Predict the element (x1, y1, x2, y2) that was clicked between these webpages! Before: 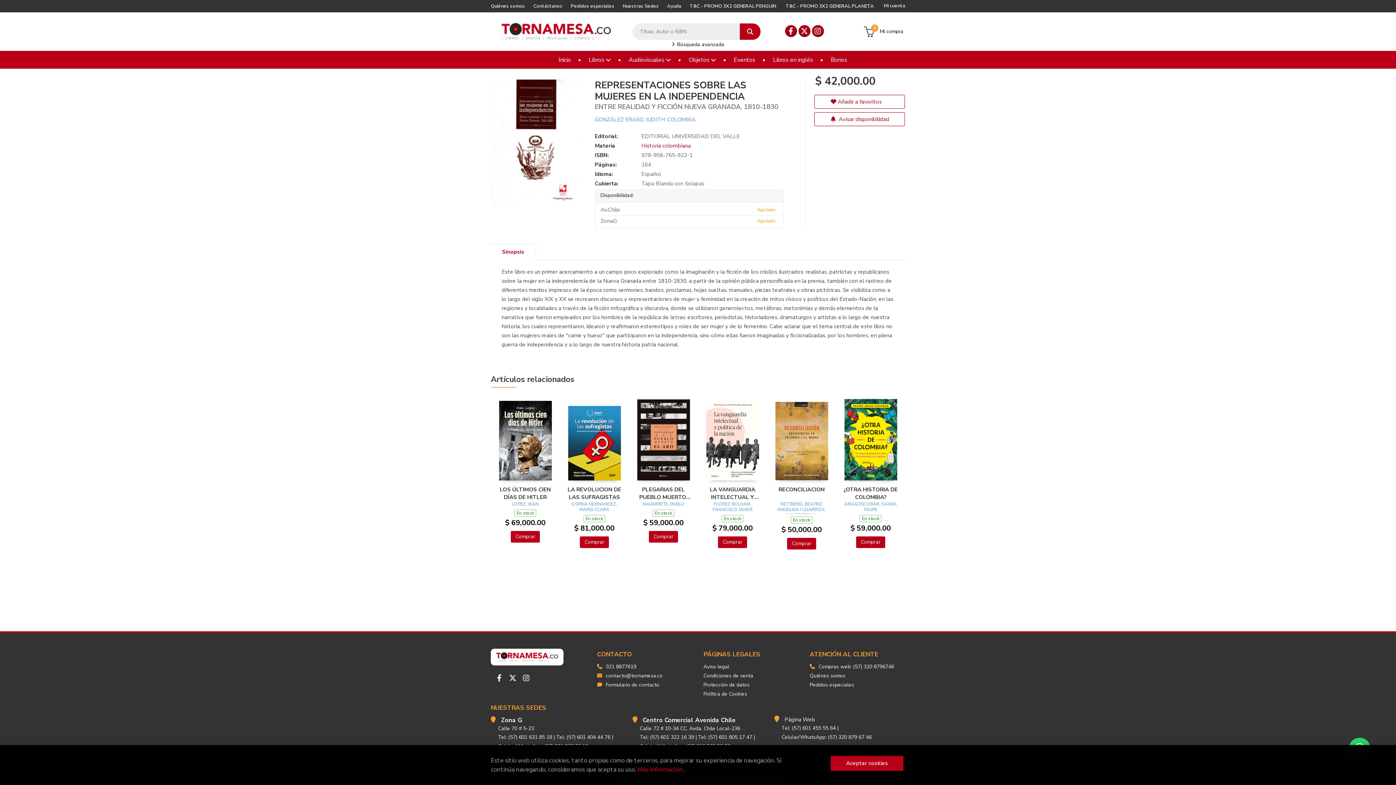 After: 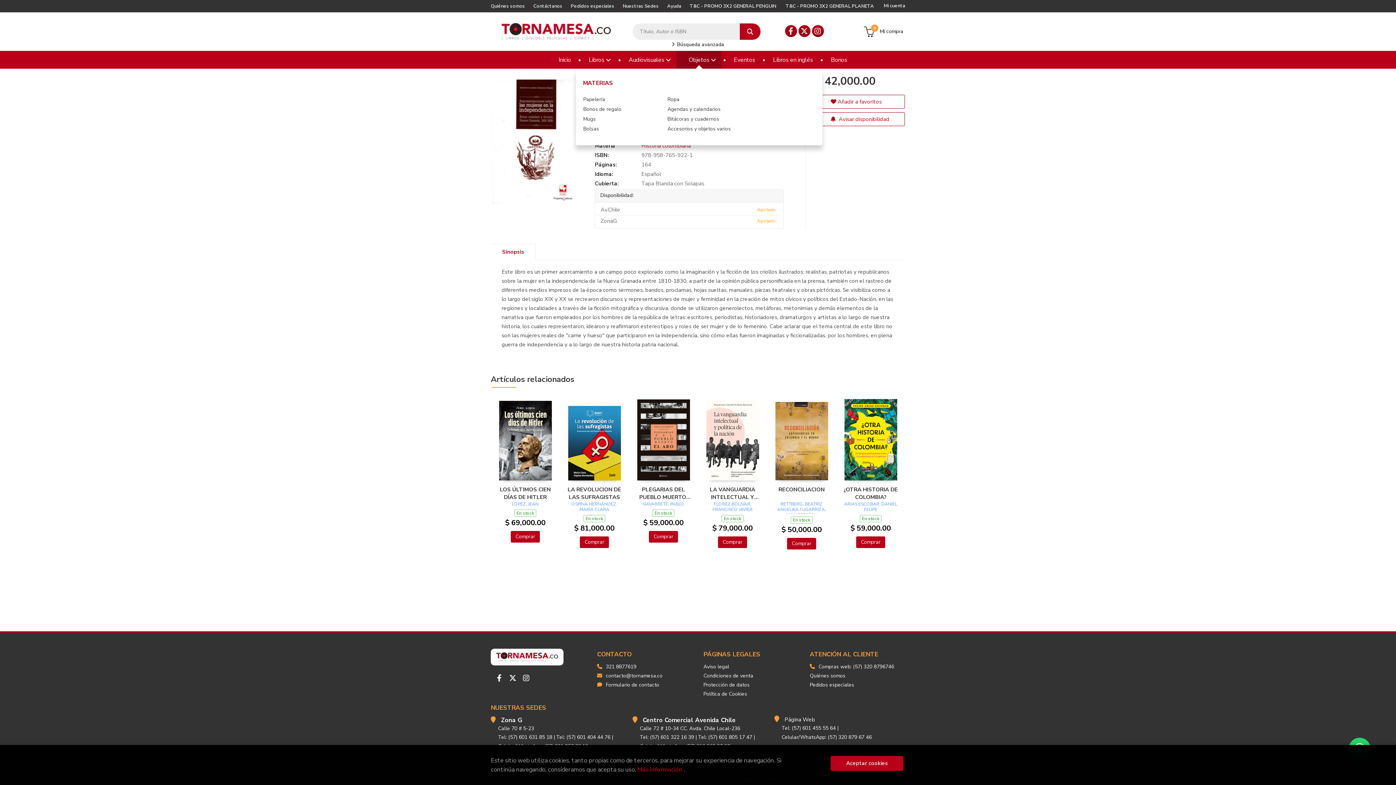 Action: bbox: (676, 50, 721, 69) label: Objetos 